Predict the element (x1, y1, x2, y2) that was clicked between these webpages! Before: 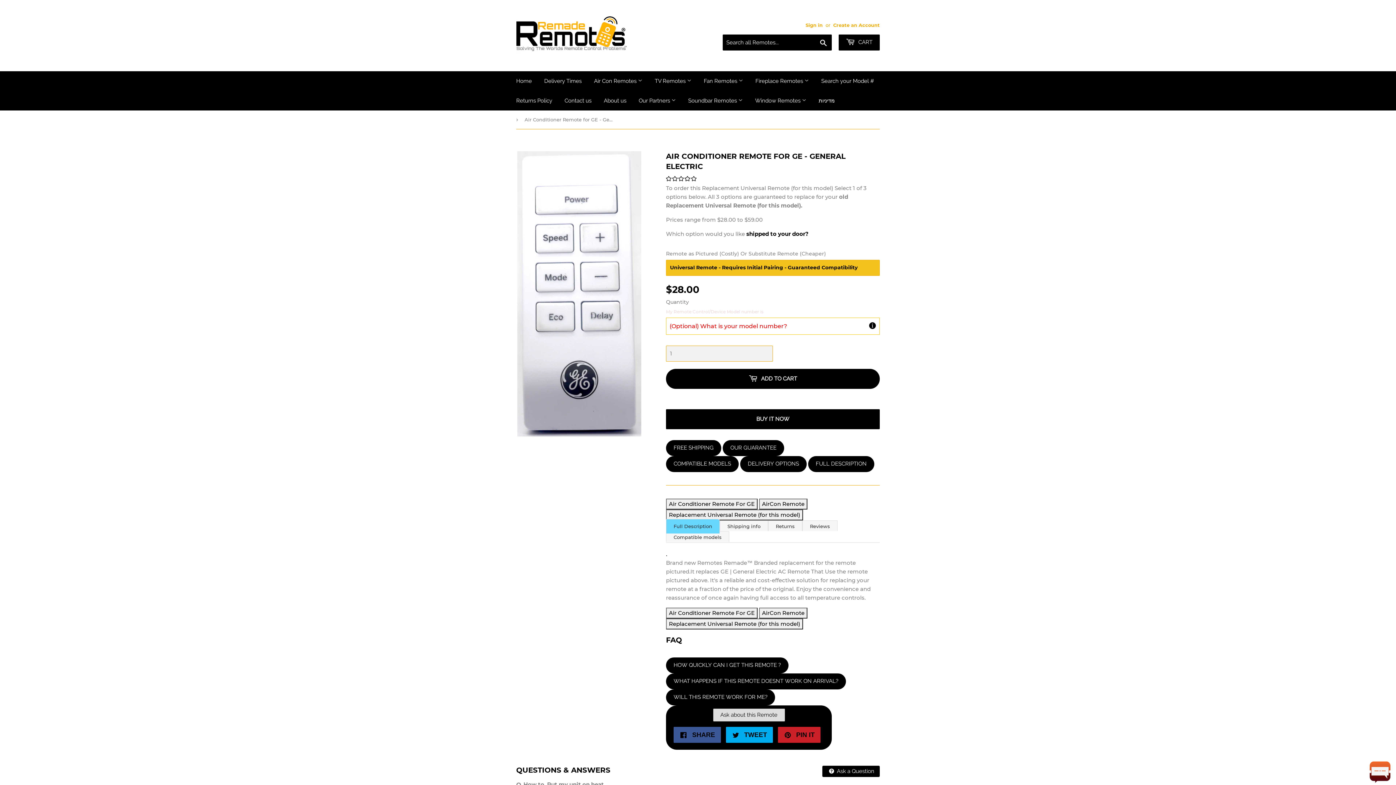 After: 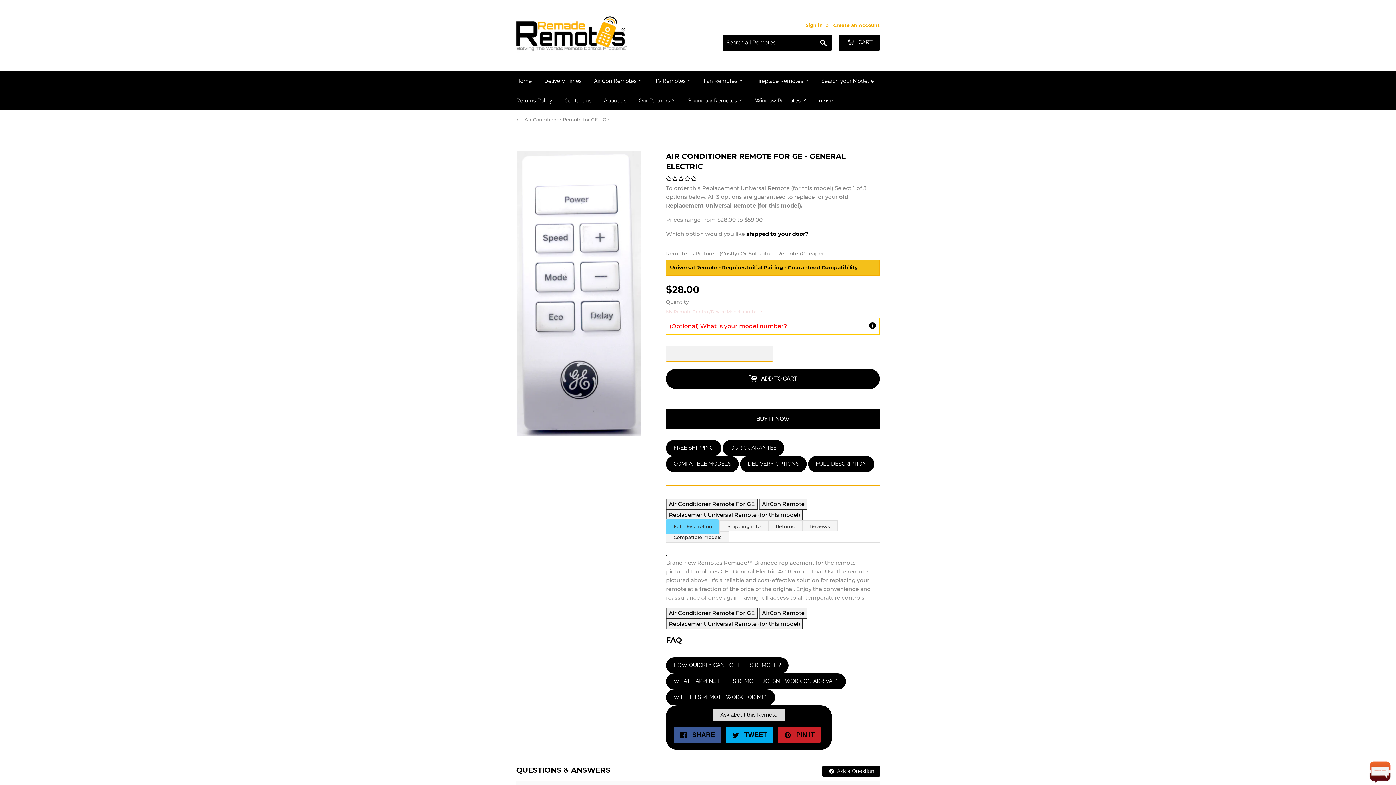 Action: label:  Ask a Question bbox: (822, 766, 880, 777)